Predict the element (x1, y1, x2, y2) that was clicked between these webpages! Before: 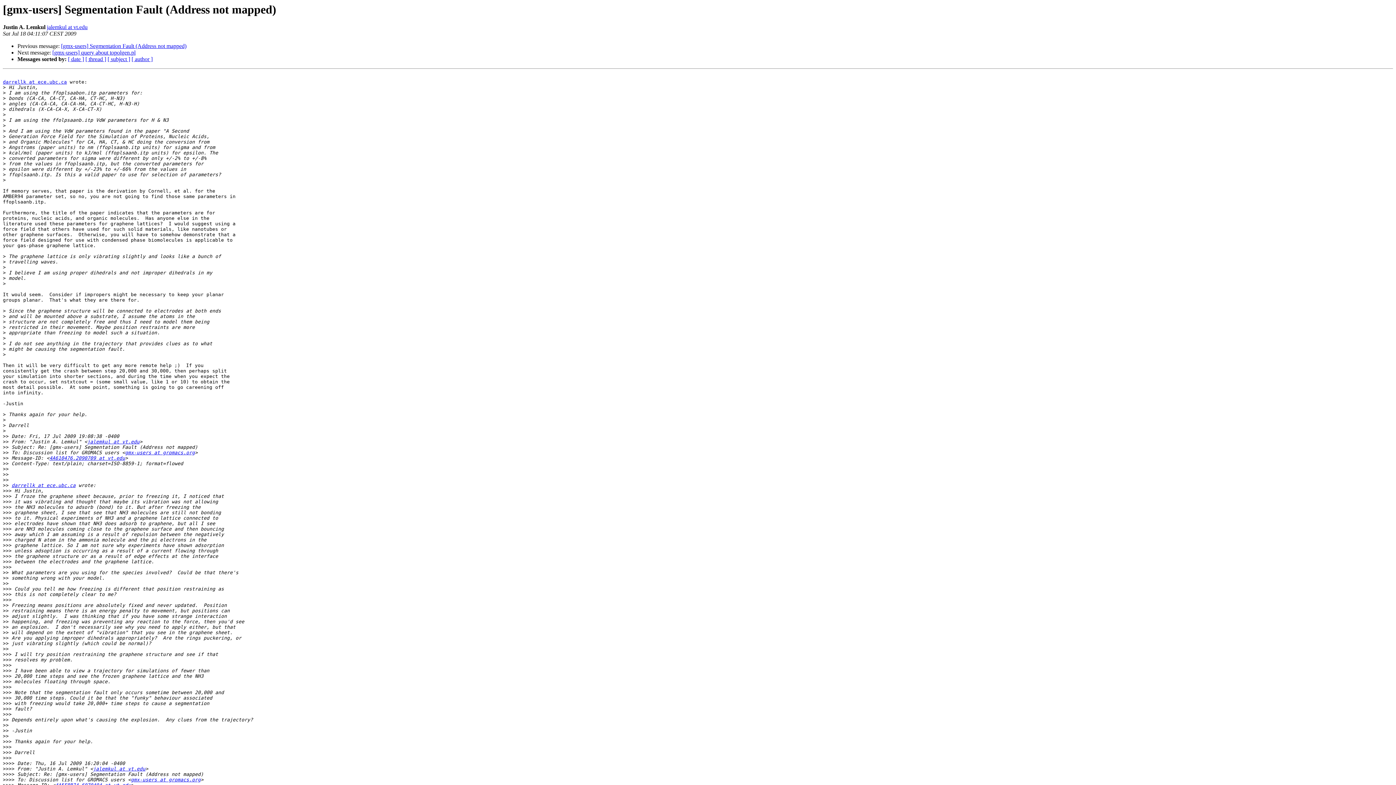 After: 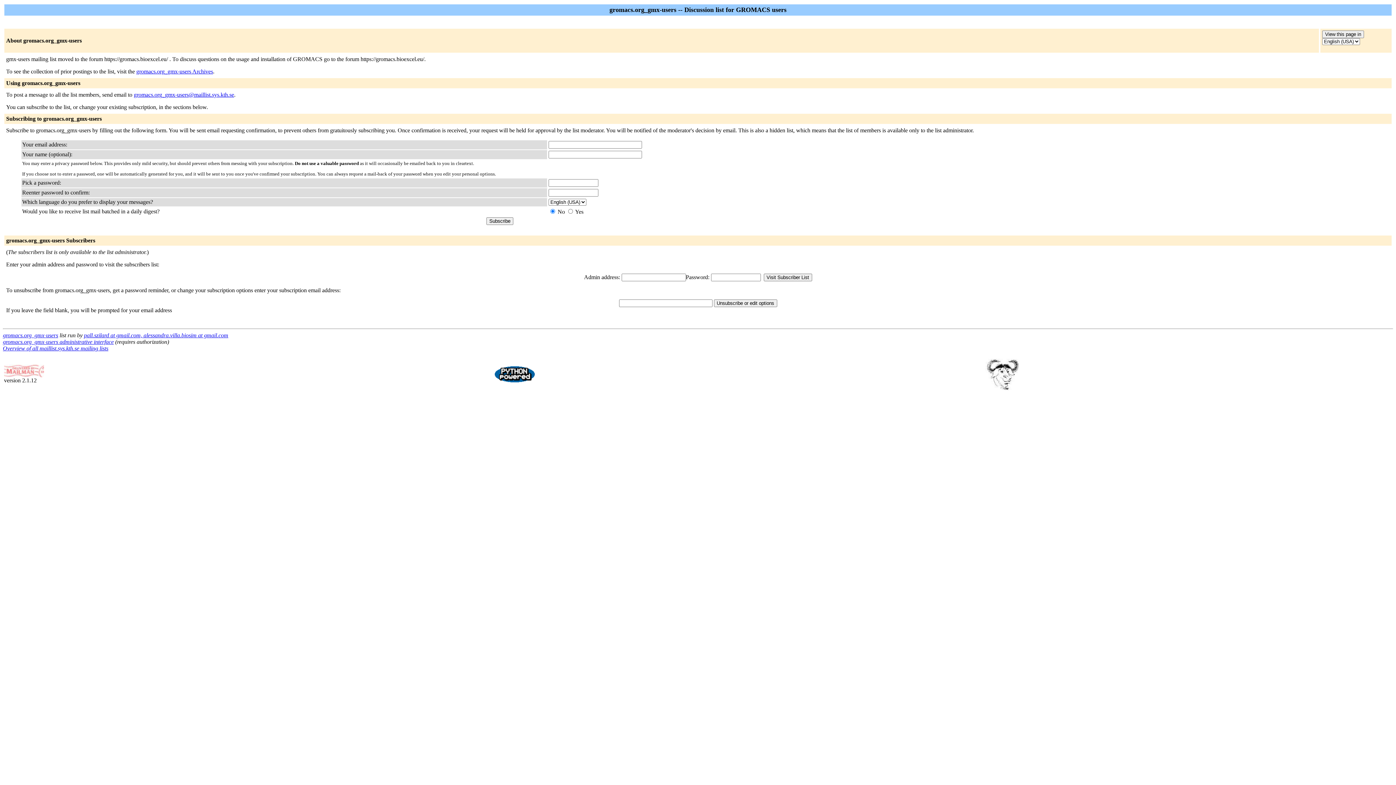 Action: bbox: (49, 455, 125, 461) label: 4A610476.2090709 at vt.edu